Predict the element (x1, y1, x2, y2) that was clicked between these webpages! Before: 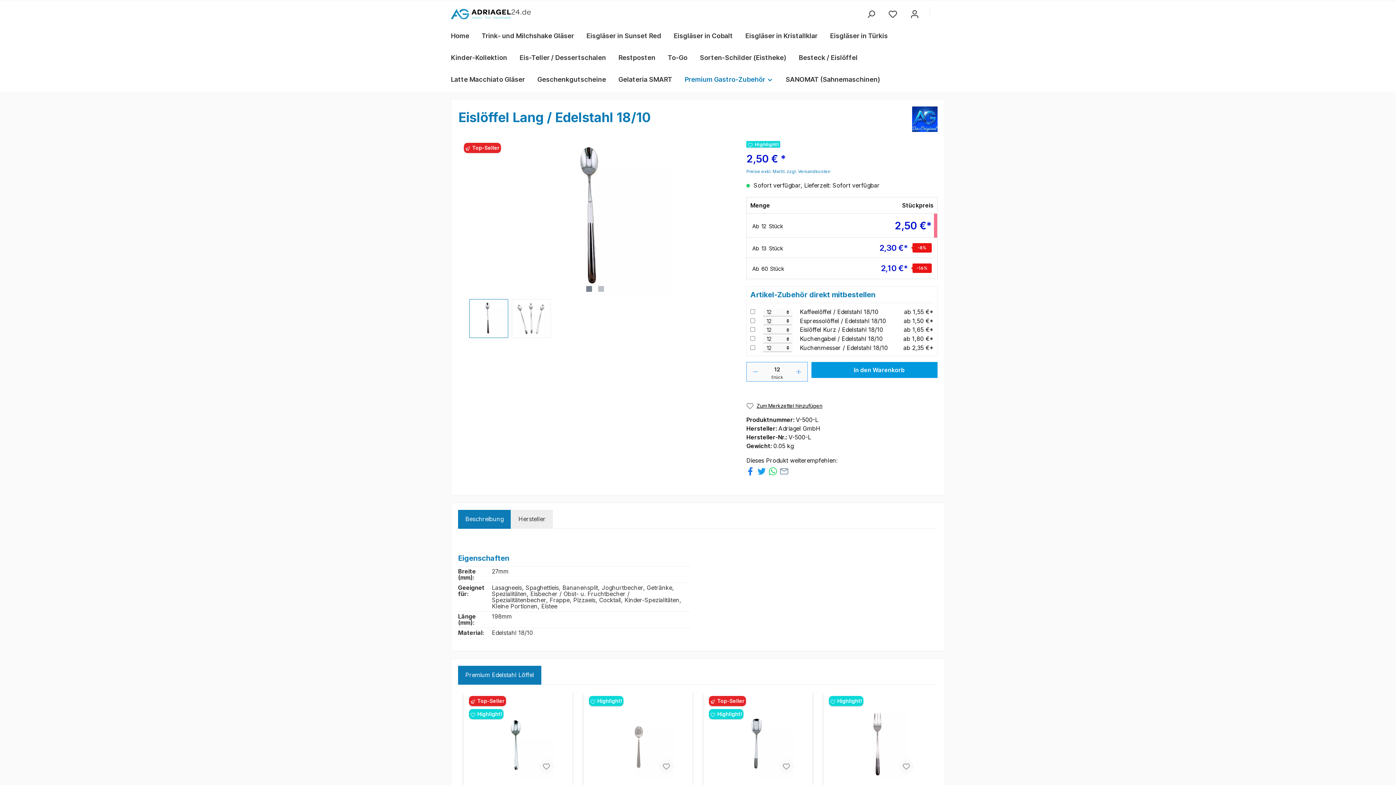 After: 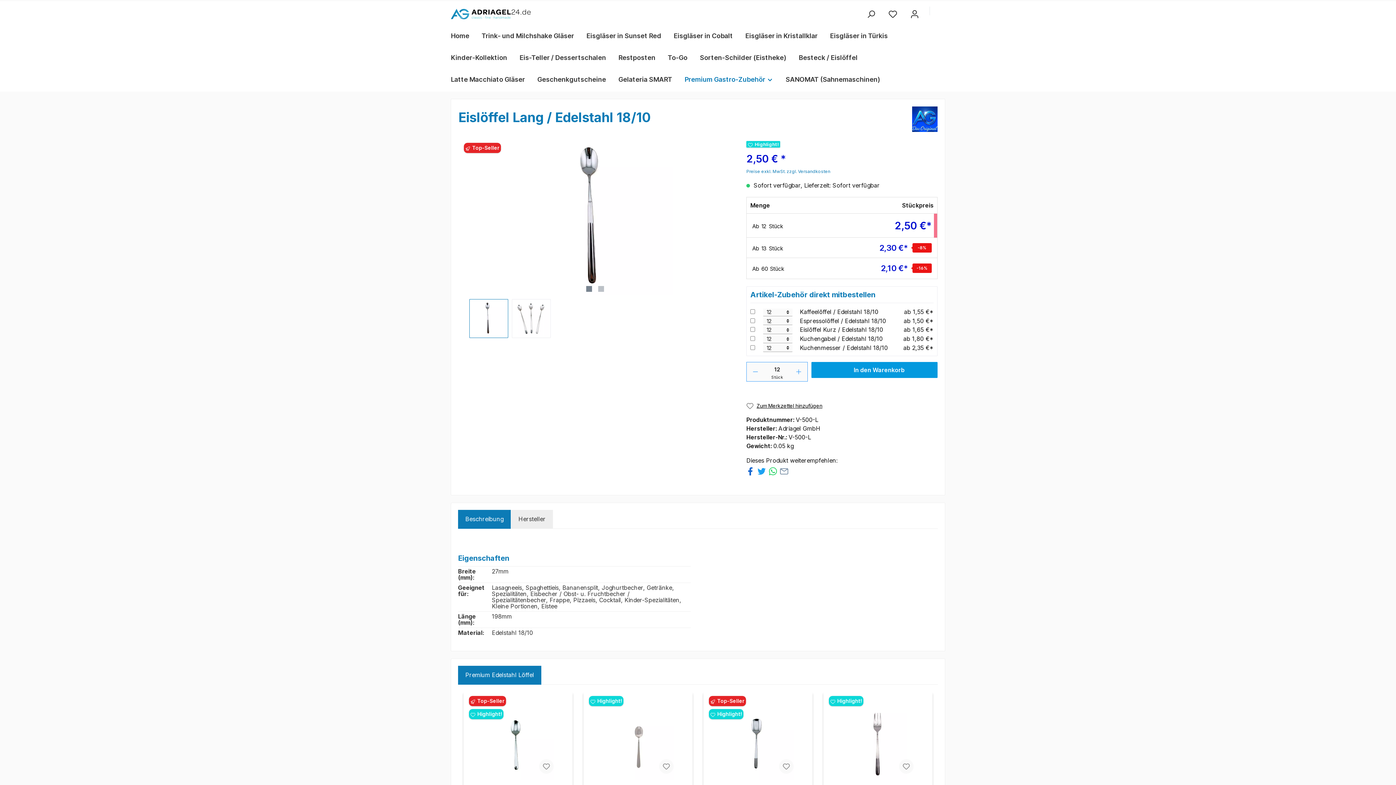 Action: bbox: (745, 467, 756, 474) label: Bei Facebook teilen